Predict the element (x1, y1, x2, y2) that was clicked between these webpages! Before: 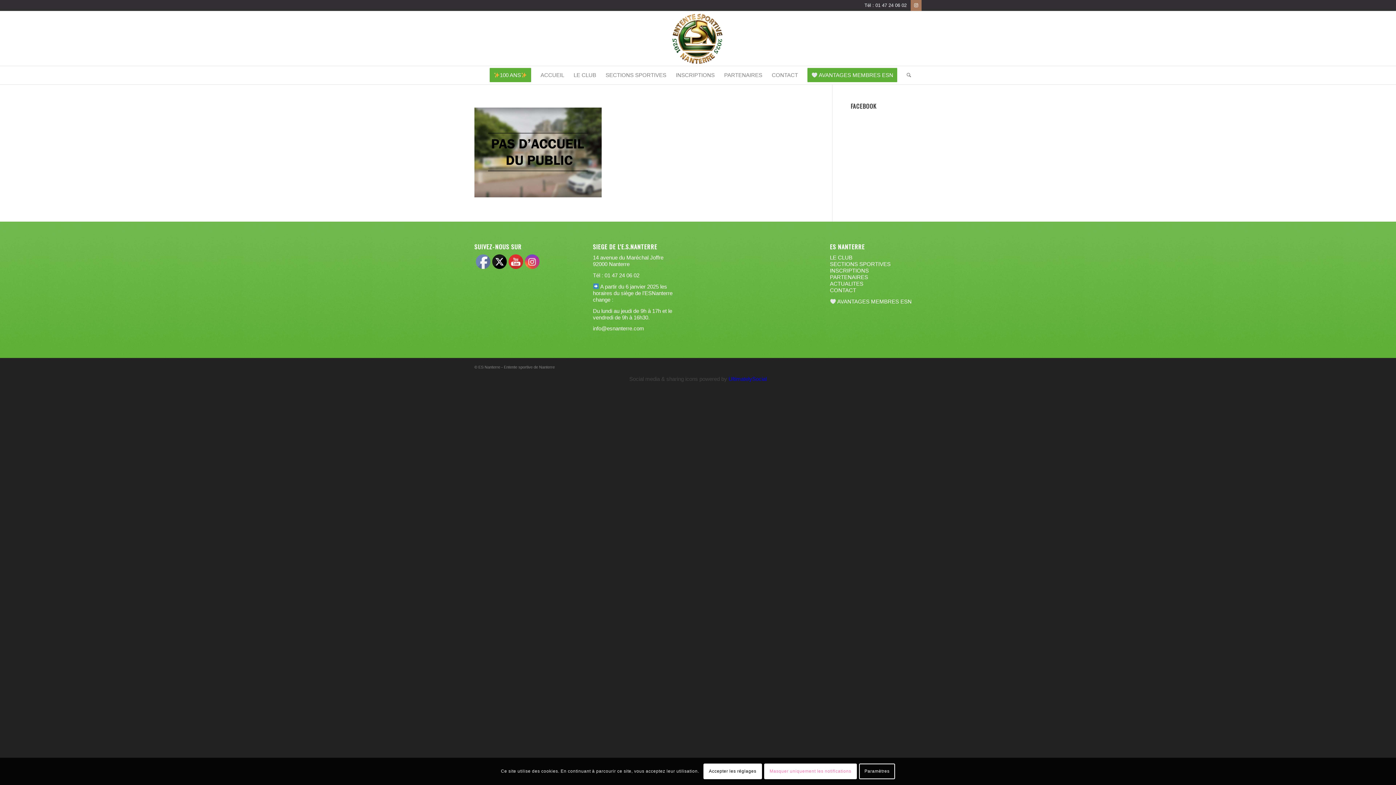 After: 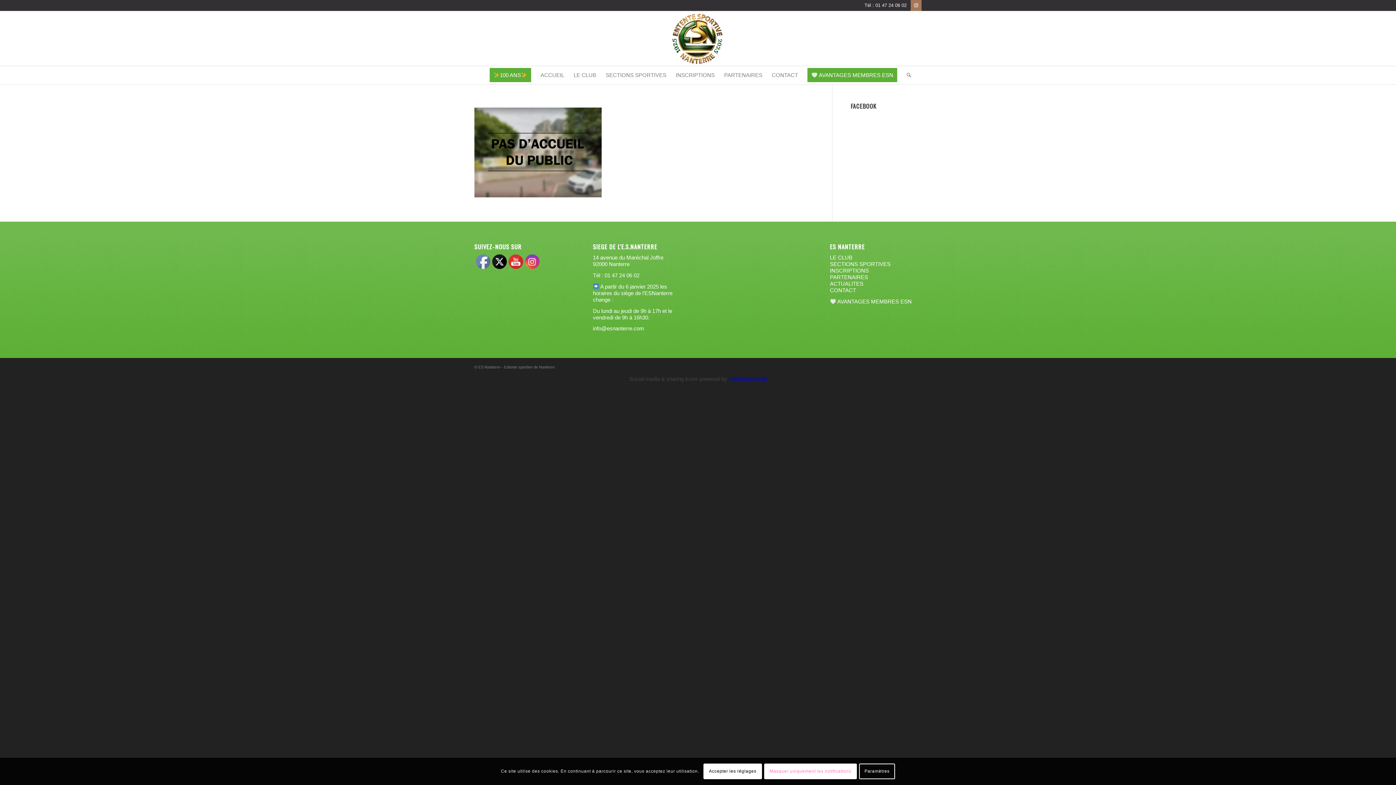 Action: bbox: (509, 254, 523, 269)